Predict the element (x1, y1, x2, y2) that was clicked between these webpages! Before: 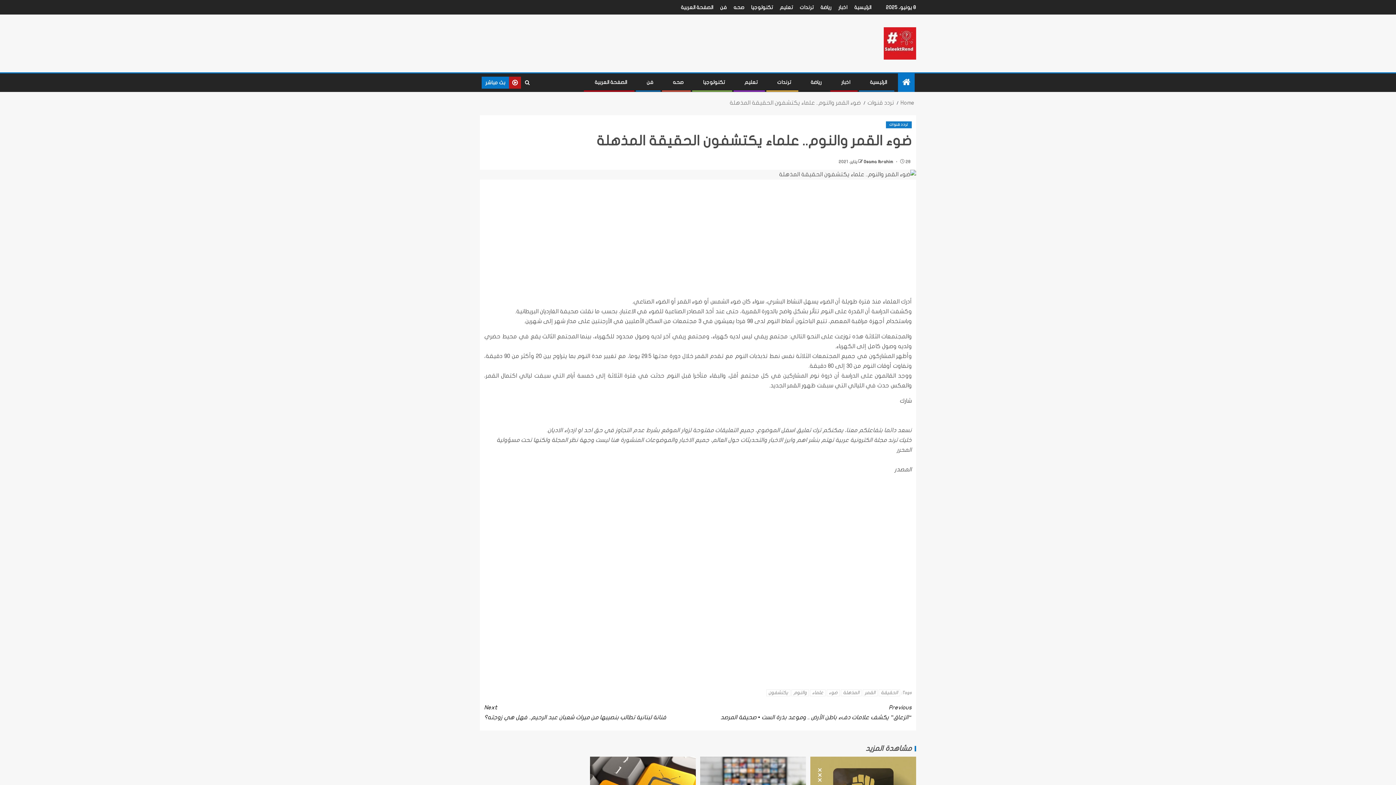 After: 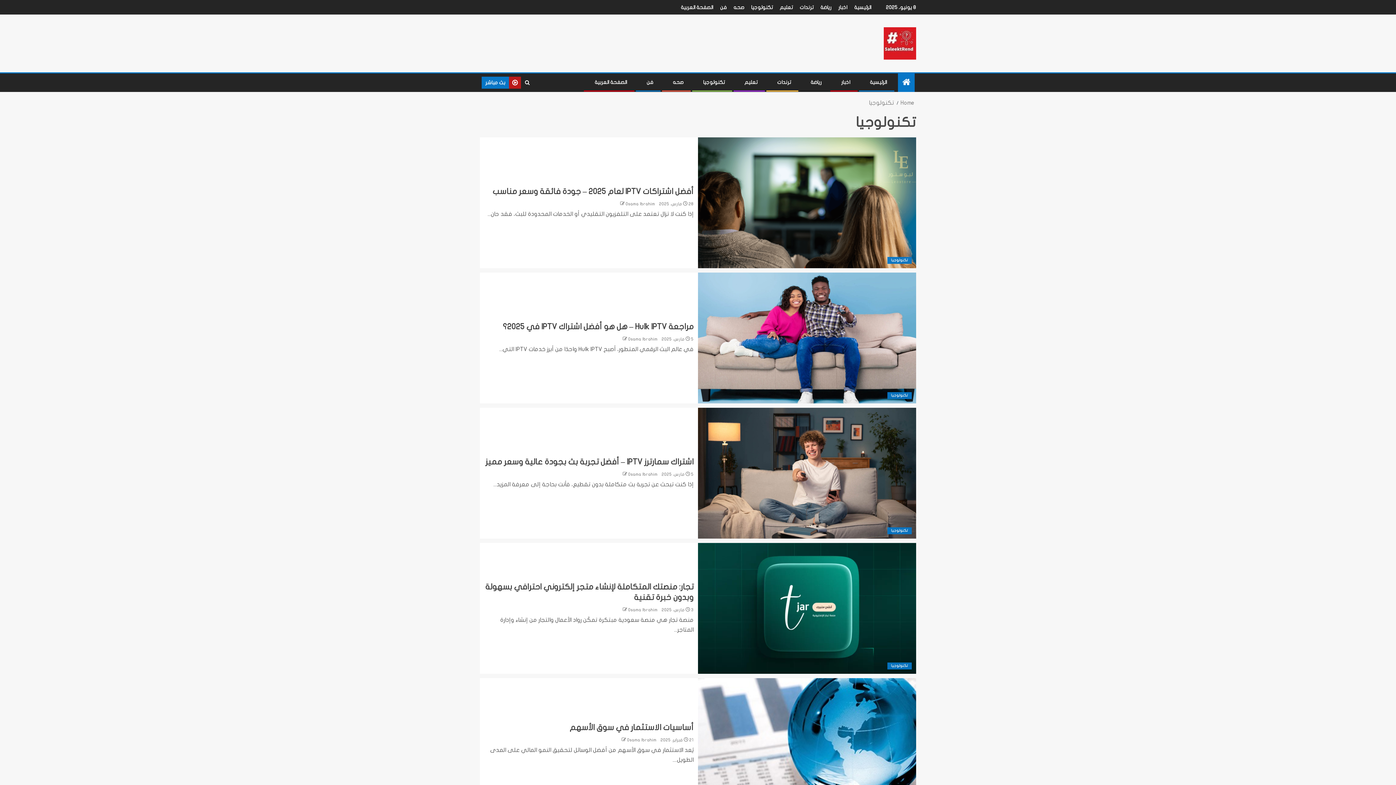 Action: bbox: (751, 4, 773, 10) label: تكنولوجيا